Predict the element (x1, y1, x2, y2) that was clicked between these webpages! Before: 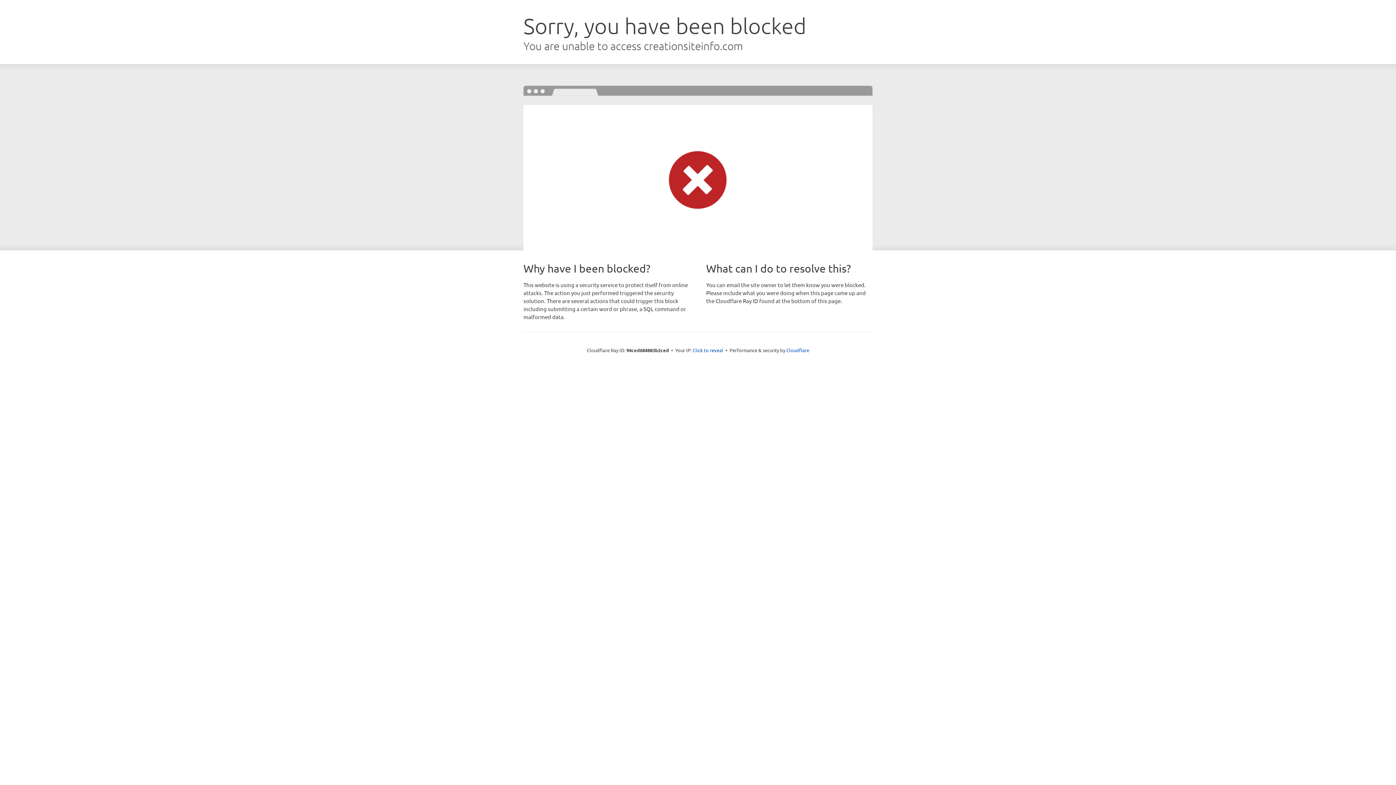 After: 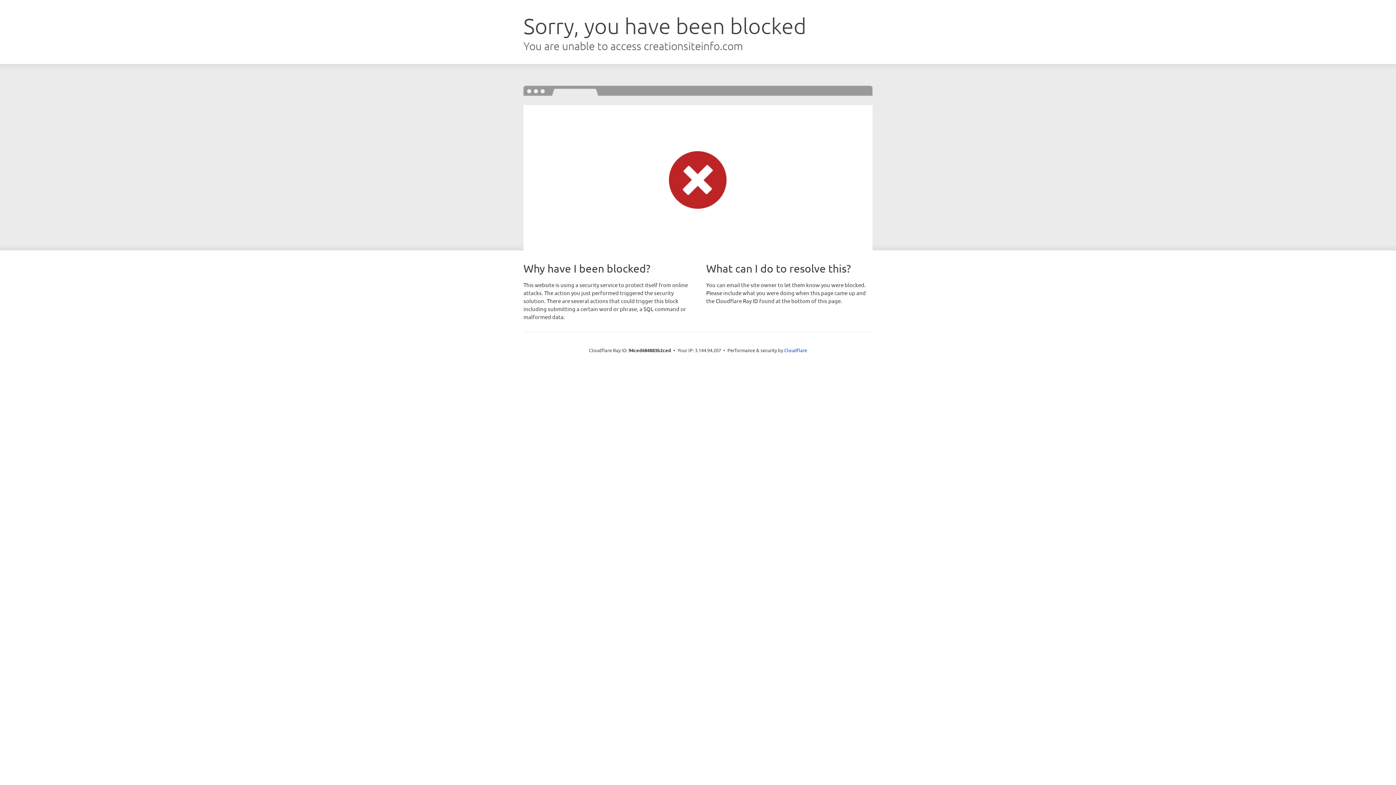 Action: bbox: (692, 346, 723, 353) label: Click to reveal